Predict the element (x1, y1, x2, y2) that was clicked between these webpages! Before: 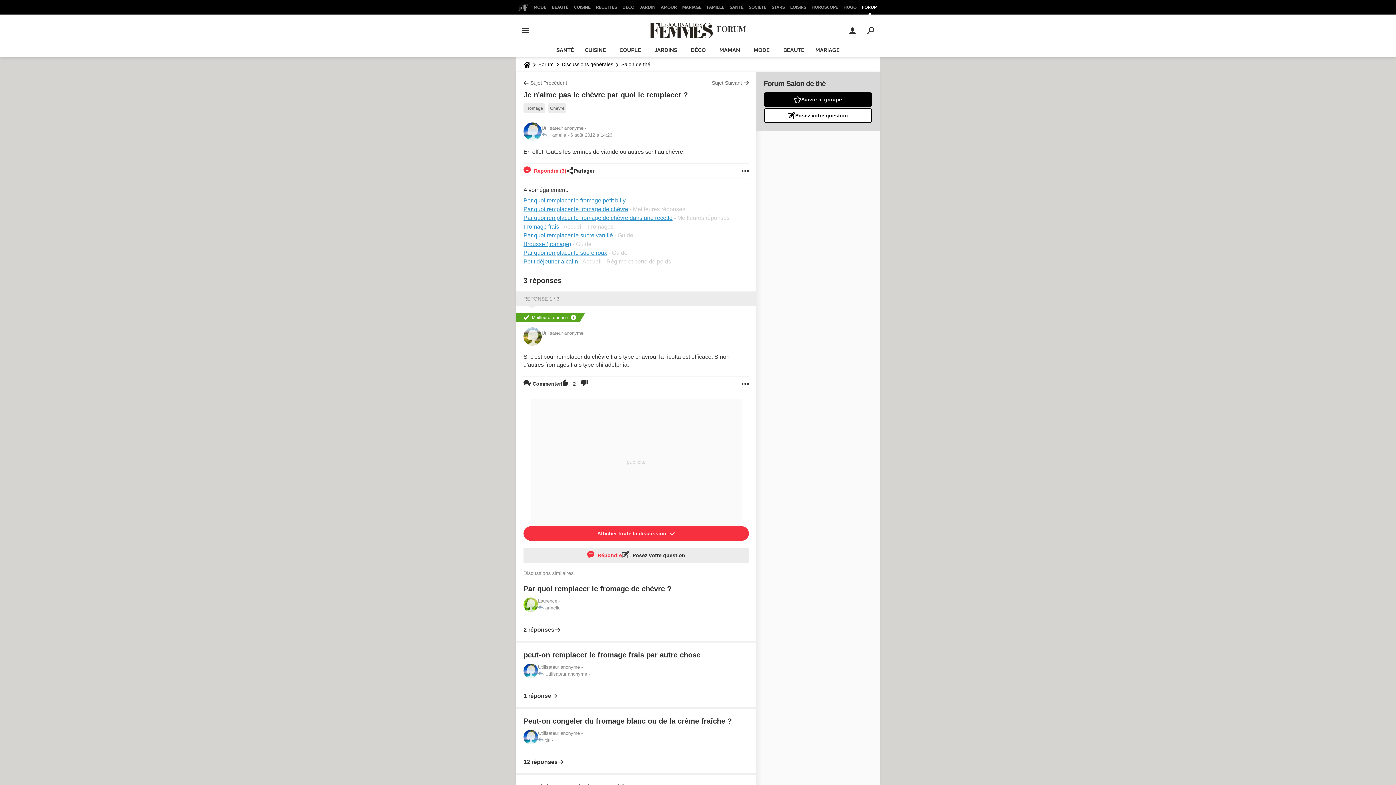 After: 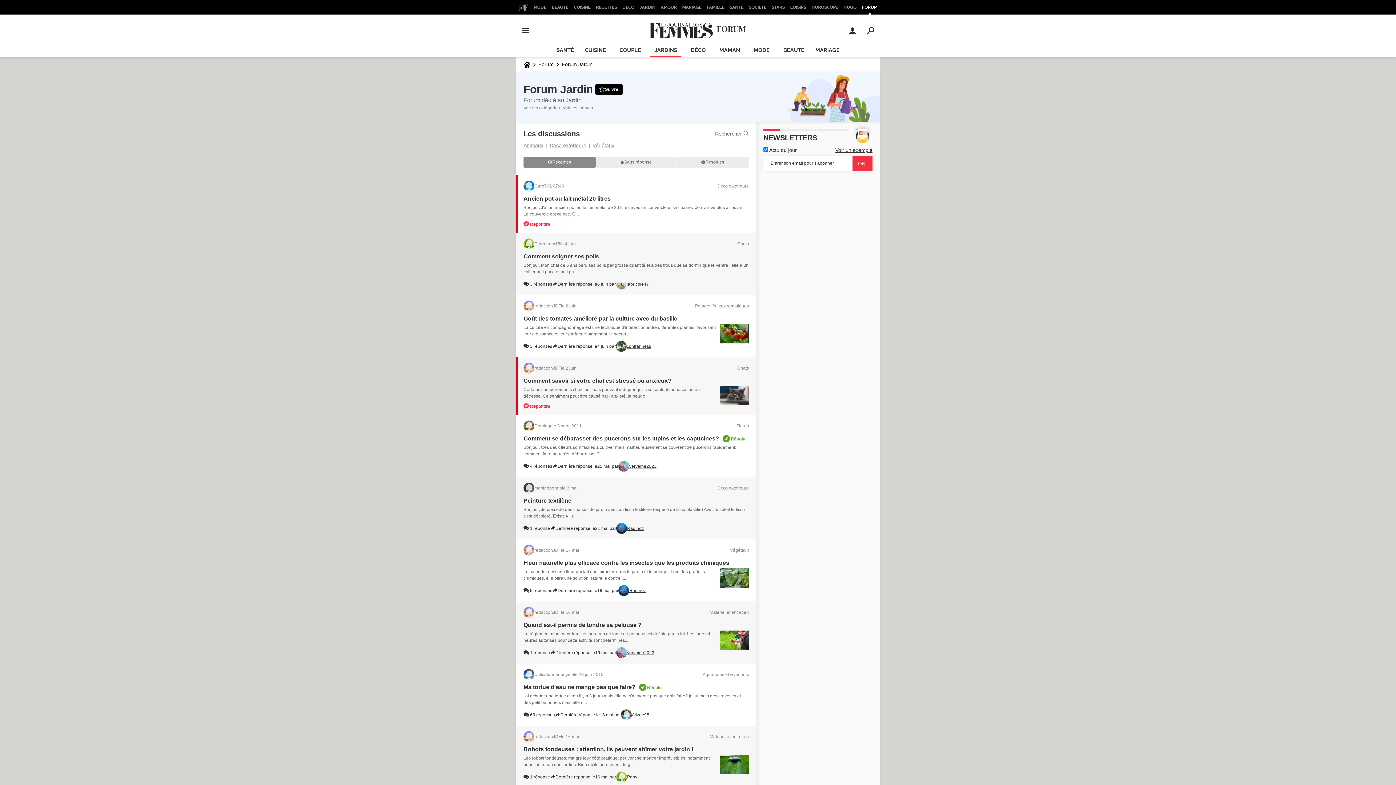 Action: bbox: (650, 43, 681, 57) label: JARDINS